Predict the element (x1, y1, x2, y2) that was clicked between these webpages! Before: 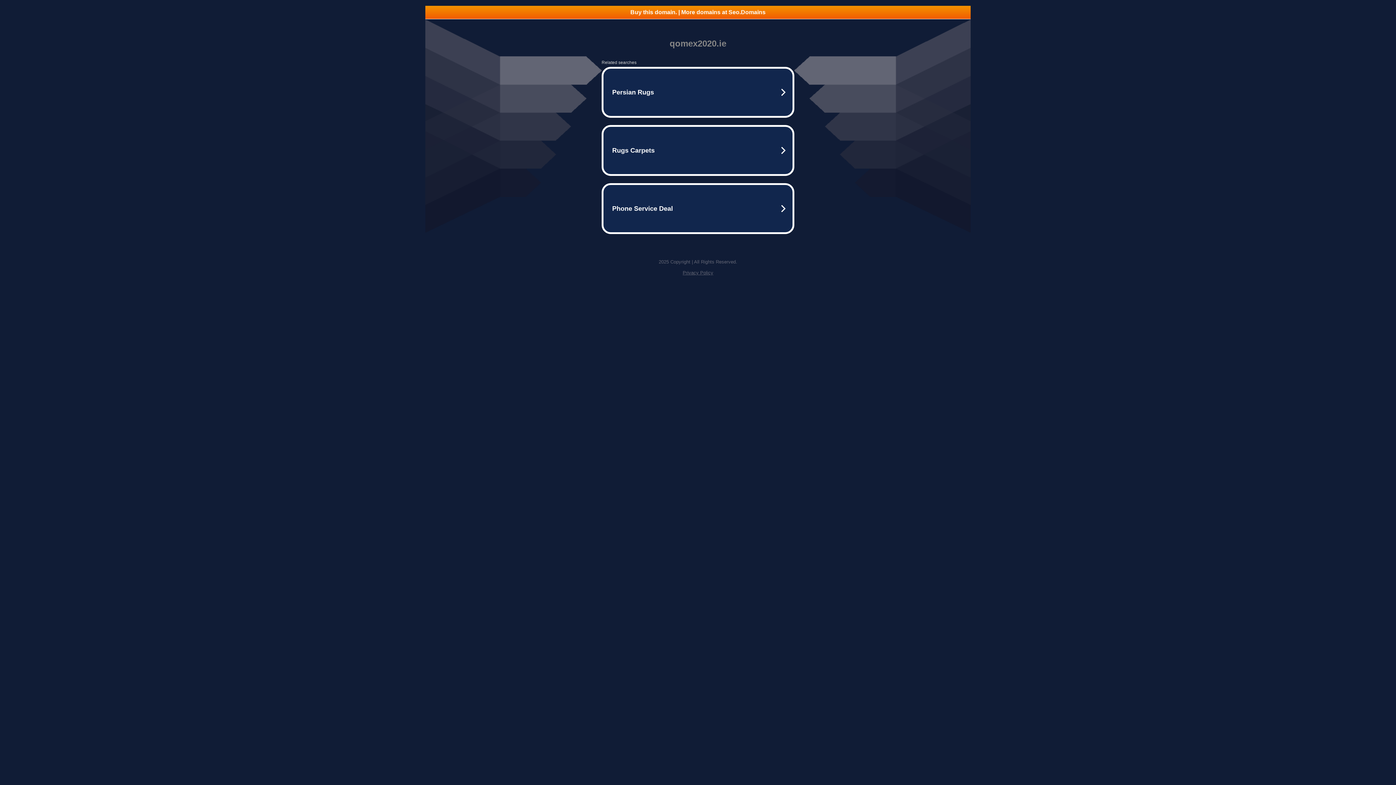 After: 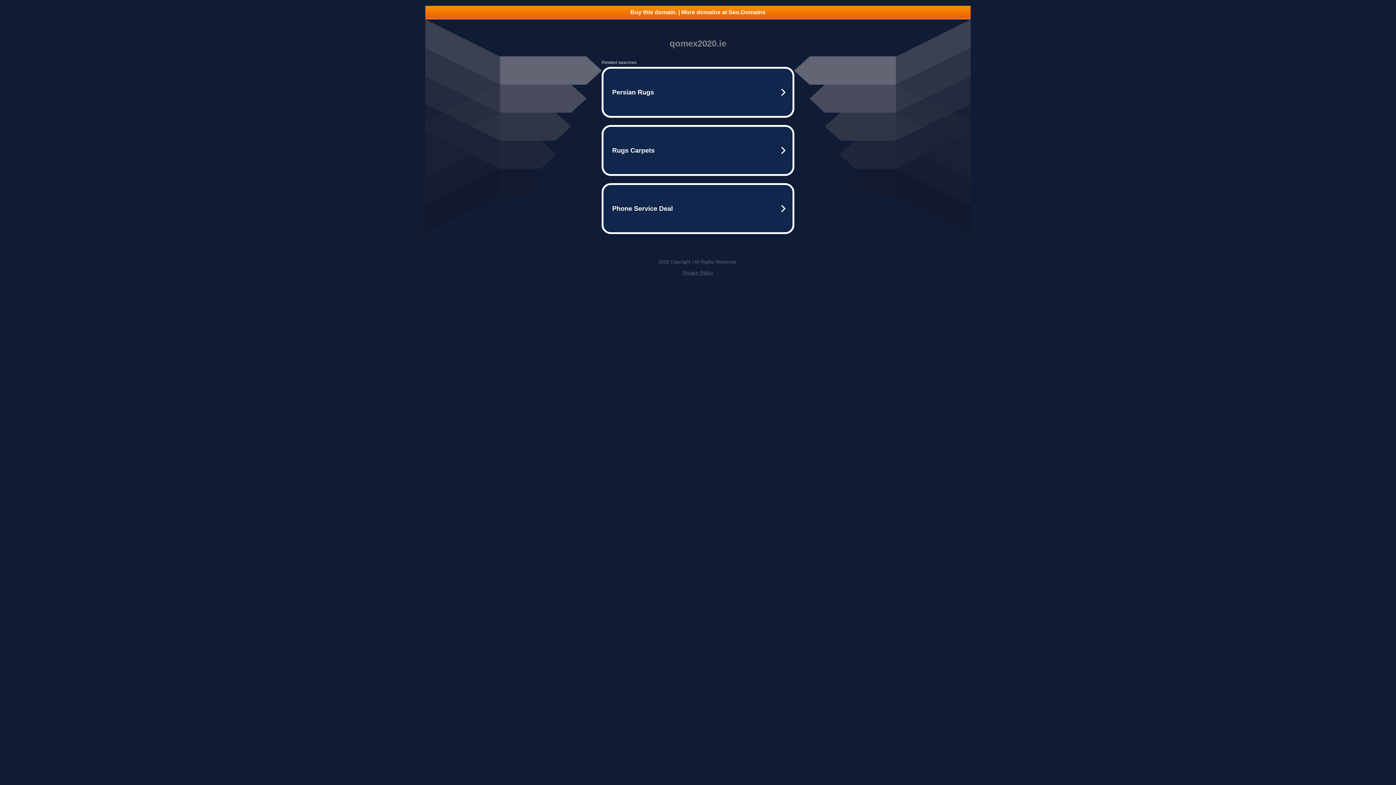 Action: label: Privacy Policy bbox: (682, 270, 713, 275)